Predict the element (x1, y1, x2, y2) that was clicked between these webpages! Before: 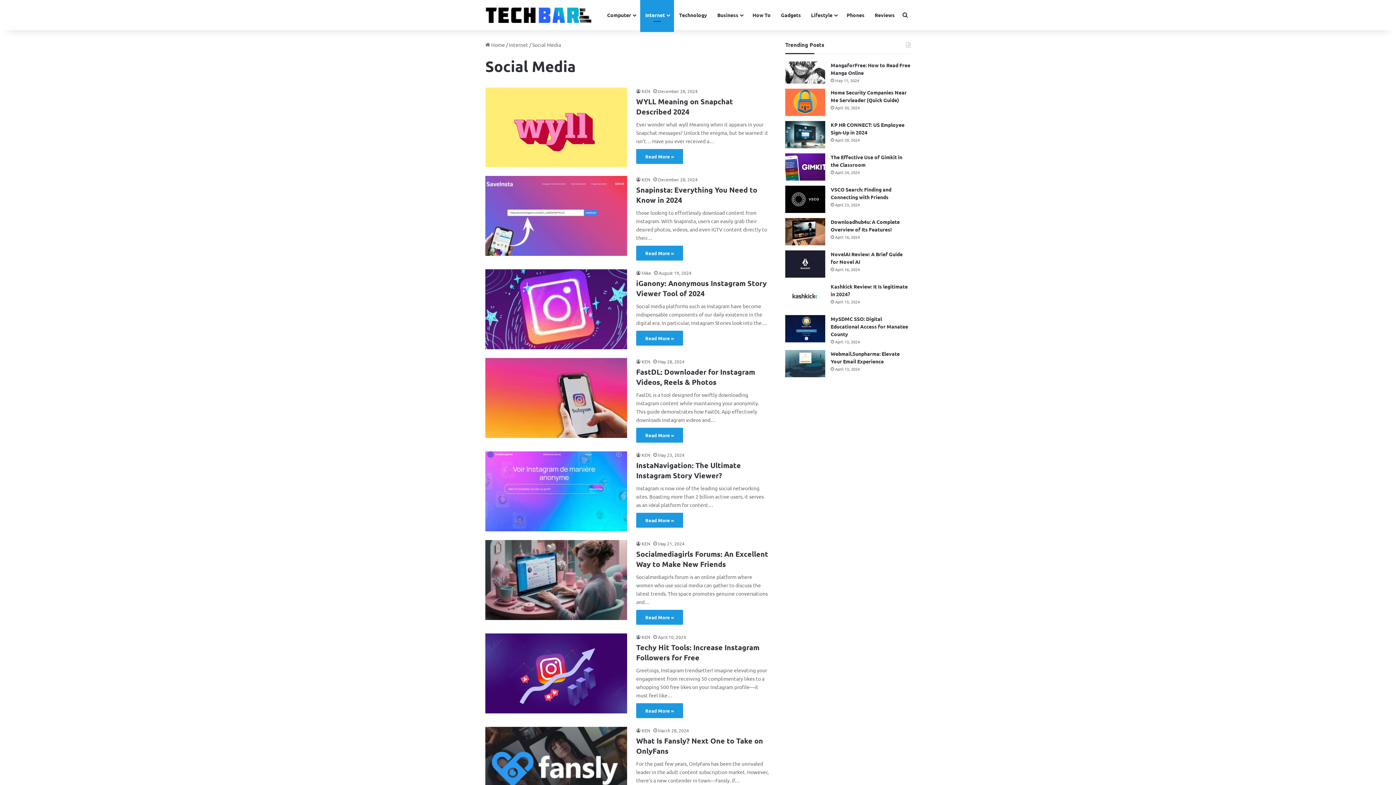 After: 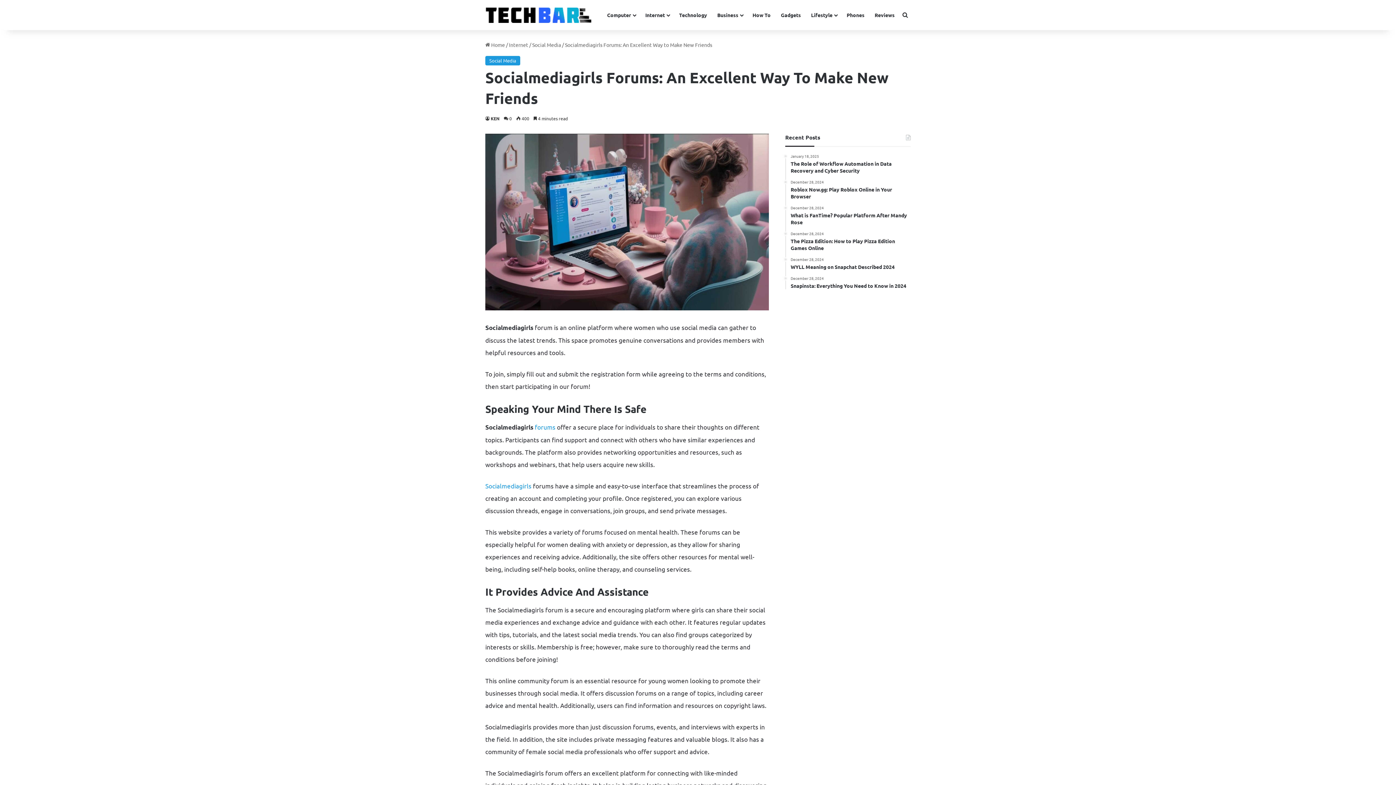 Action: label: Socialmediagirls Forums: An Excellent Way to Make New Friends bbox: (636, 549, 768, 569)